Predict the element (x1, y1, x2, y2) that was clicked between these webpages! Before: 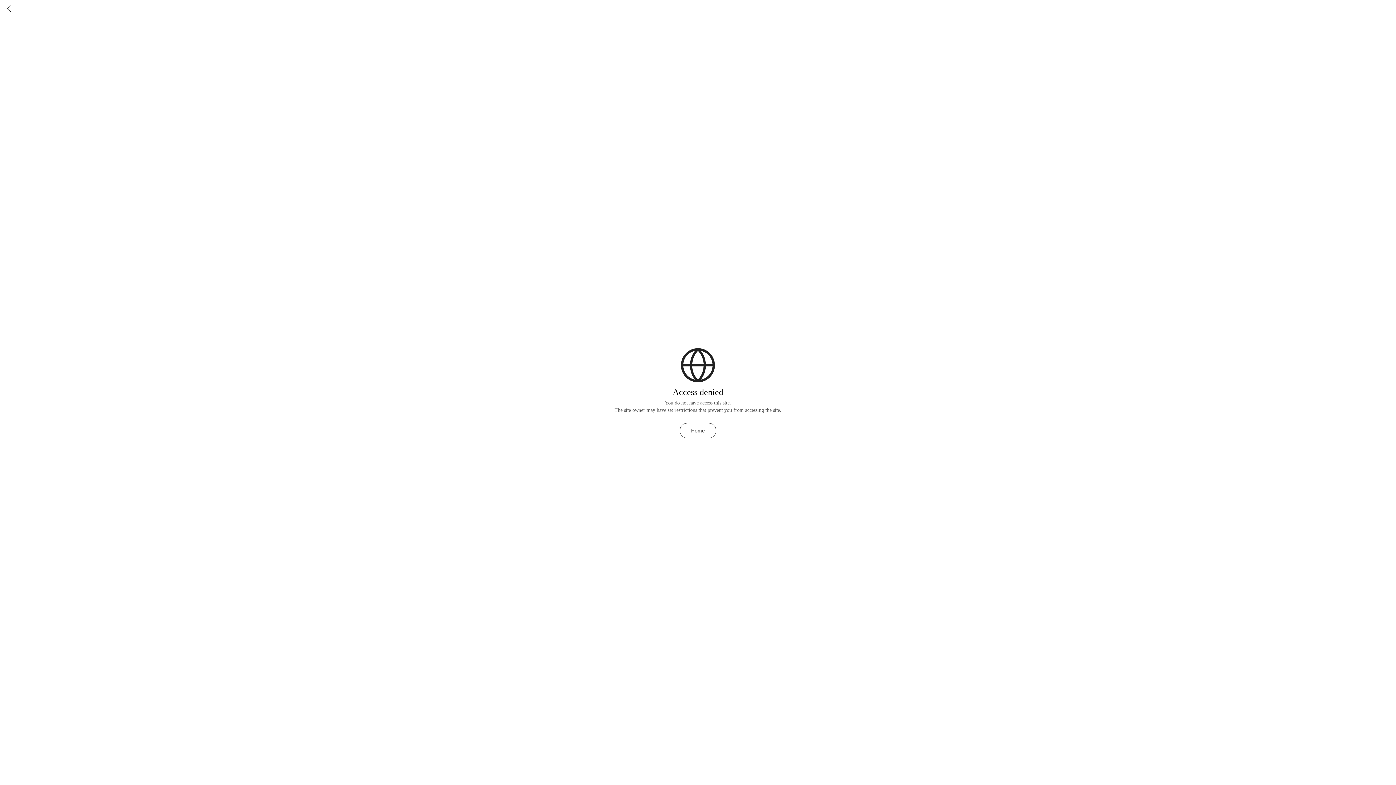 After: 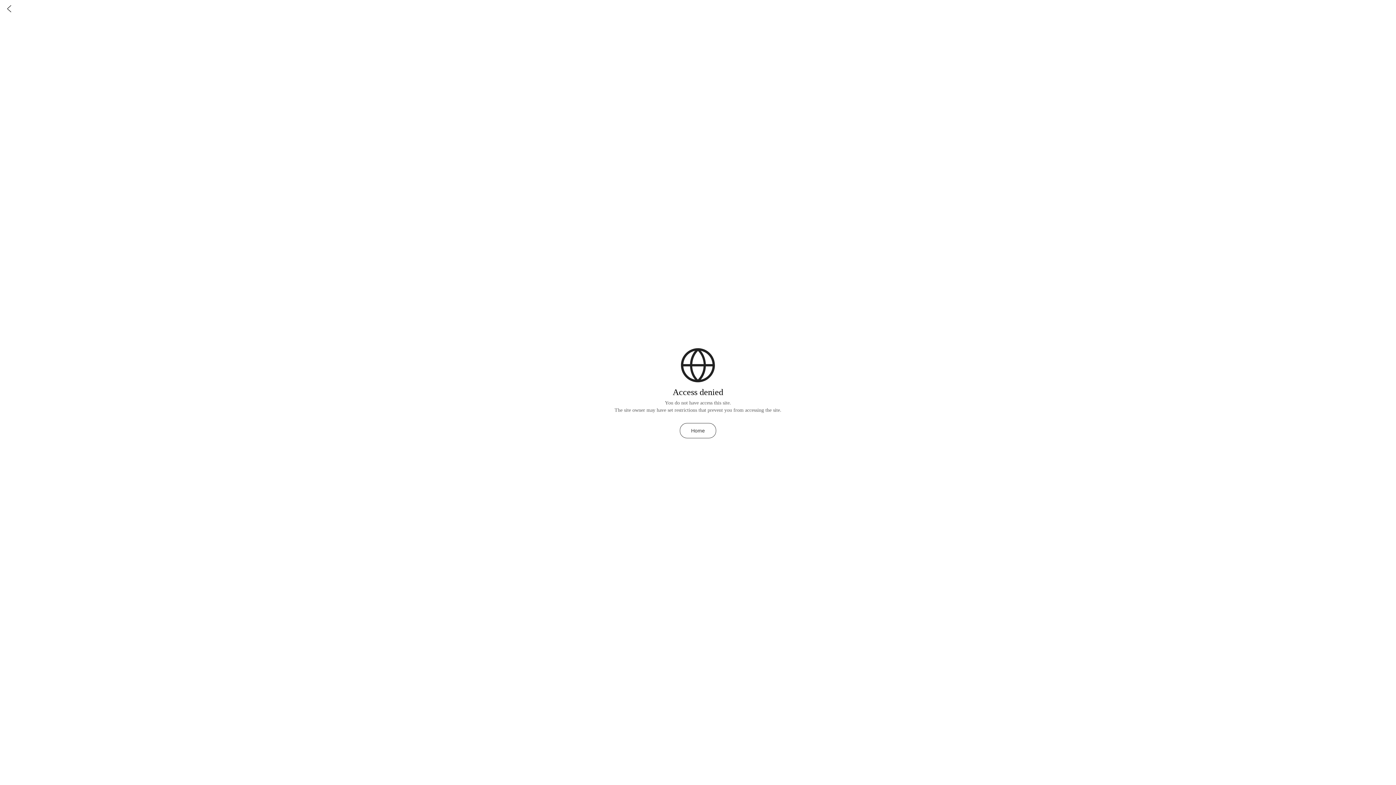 Action: bbox: (0, 0, 18, 18)